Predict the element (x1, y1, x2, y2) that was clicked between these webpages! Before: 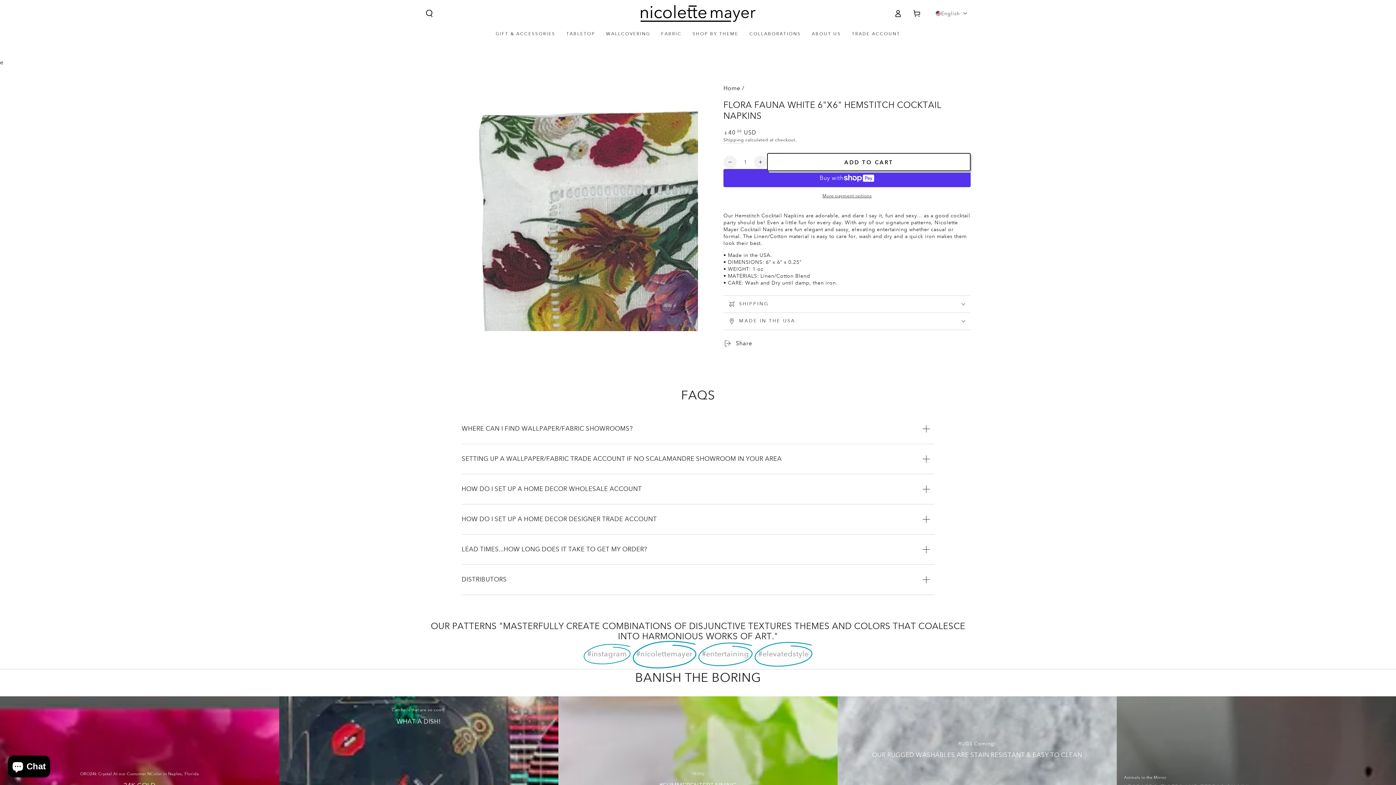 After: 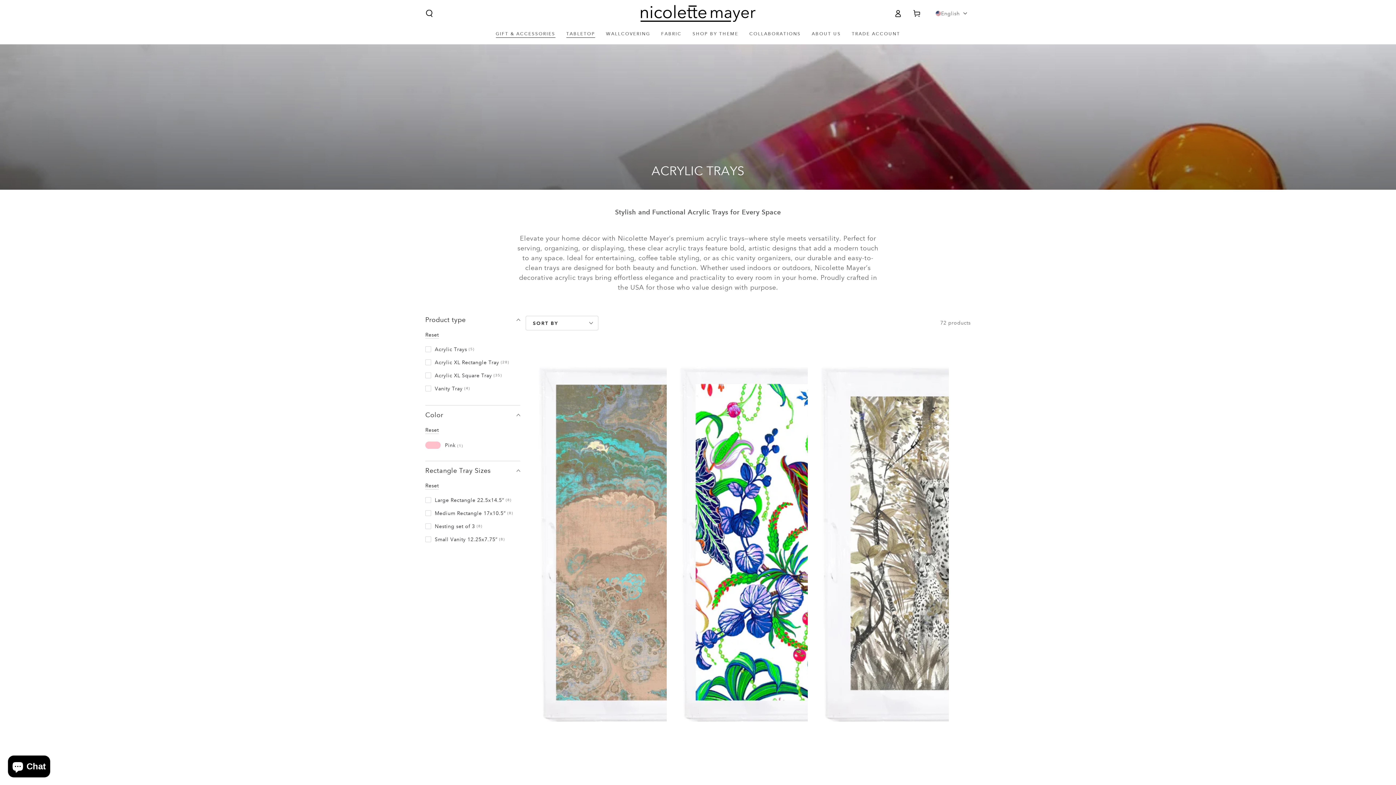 Action: label: GIFT & ACCESSORIES bbox: (490, 25, 561, 42)